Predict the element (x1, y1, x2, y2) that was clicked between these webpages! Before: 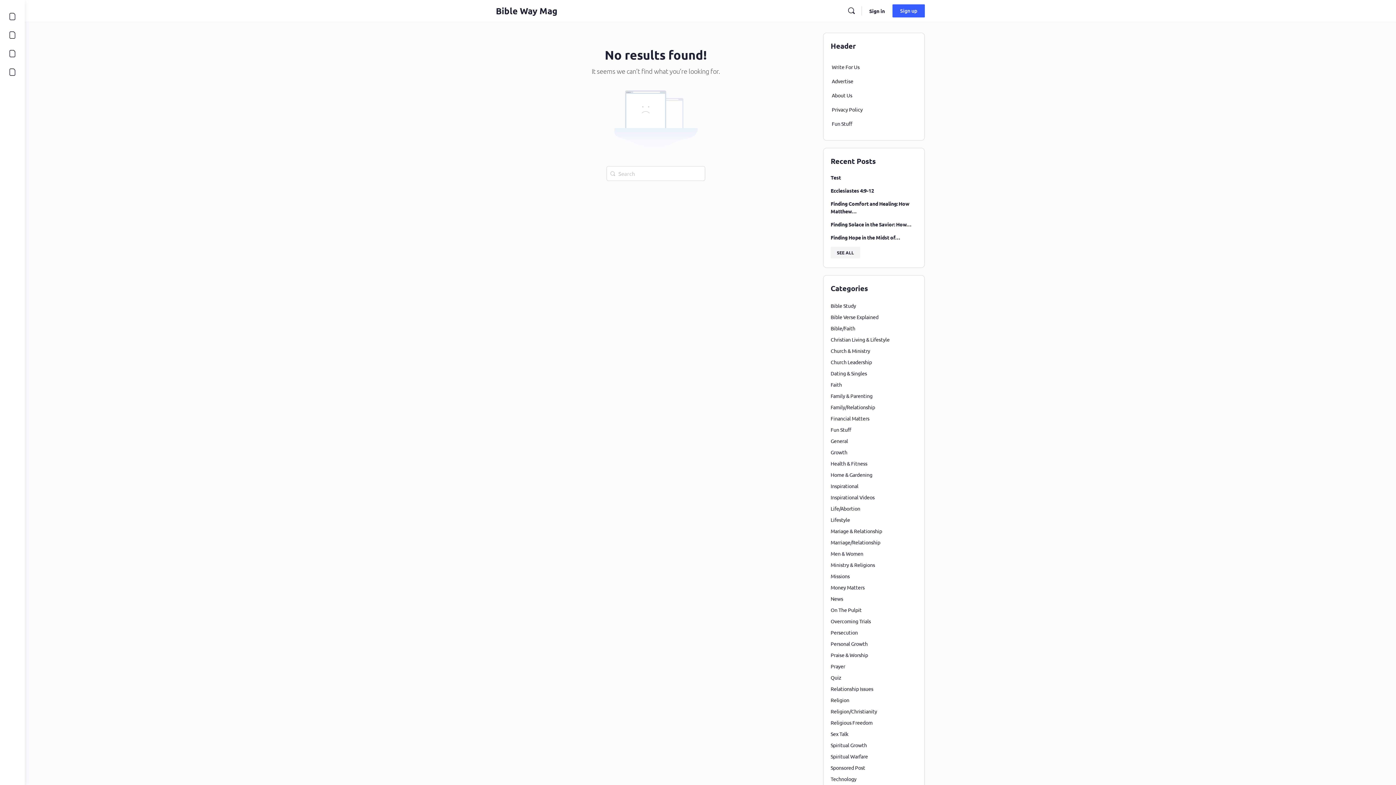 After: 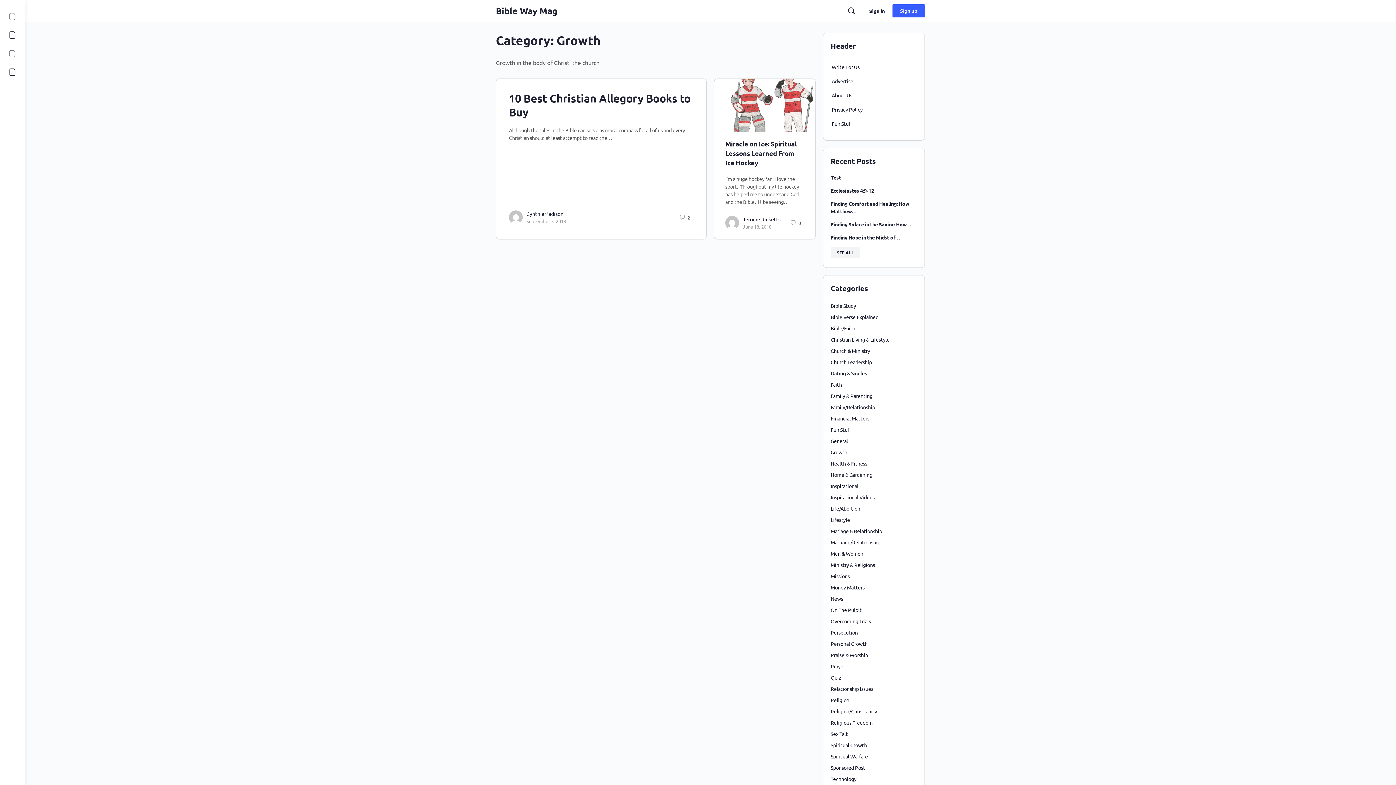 Action: bbox: (830, 449, 847, 455) label: Growth